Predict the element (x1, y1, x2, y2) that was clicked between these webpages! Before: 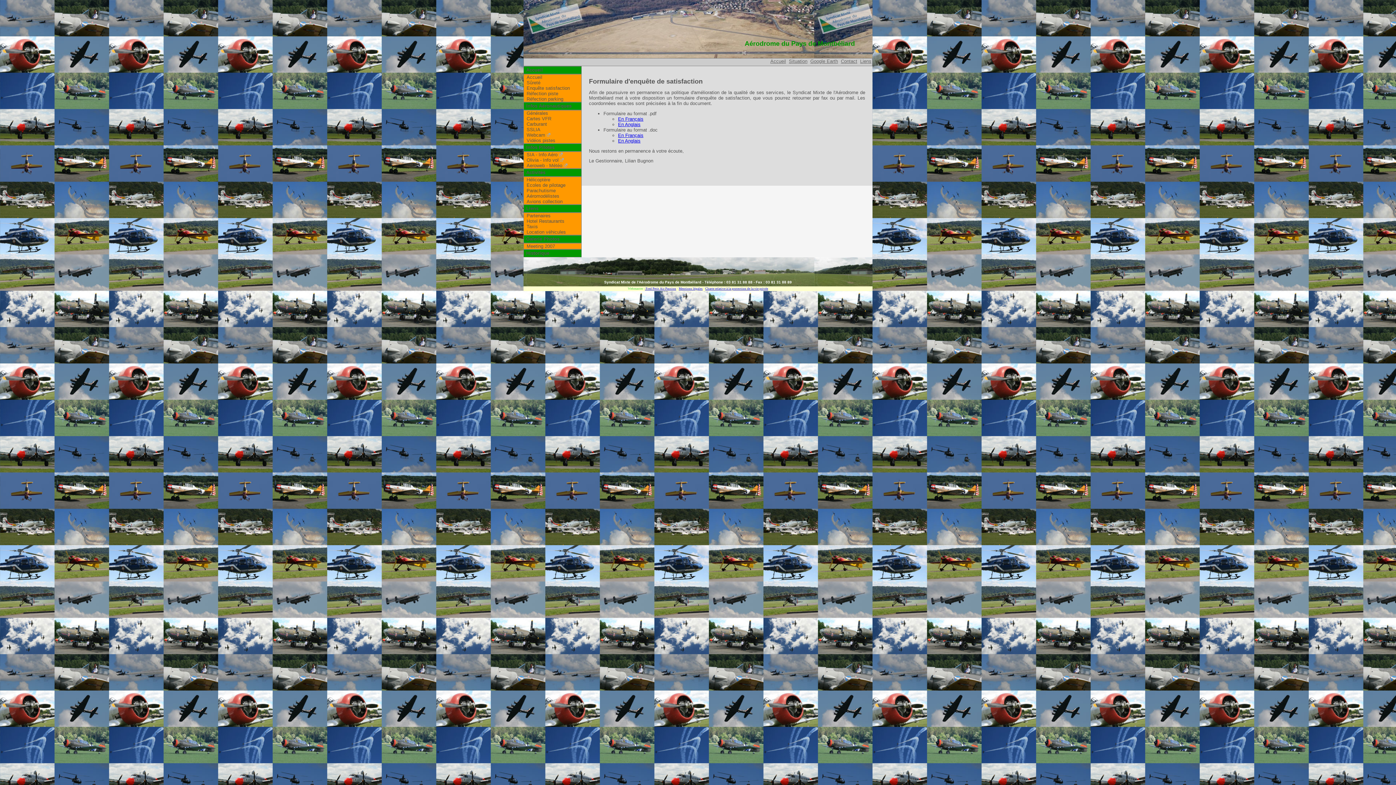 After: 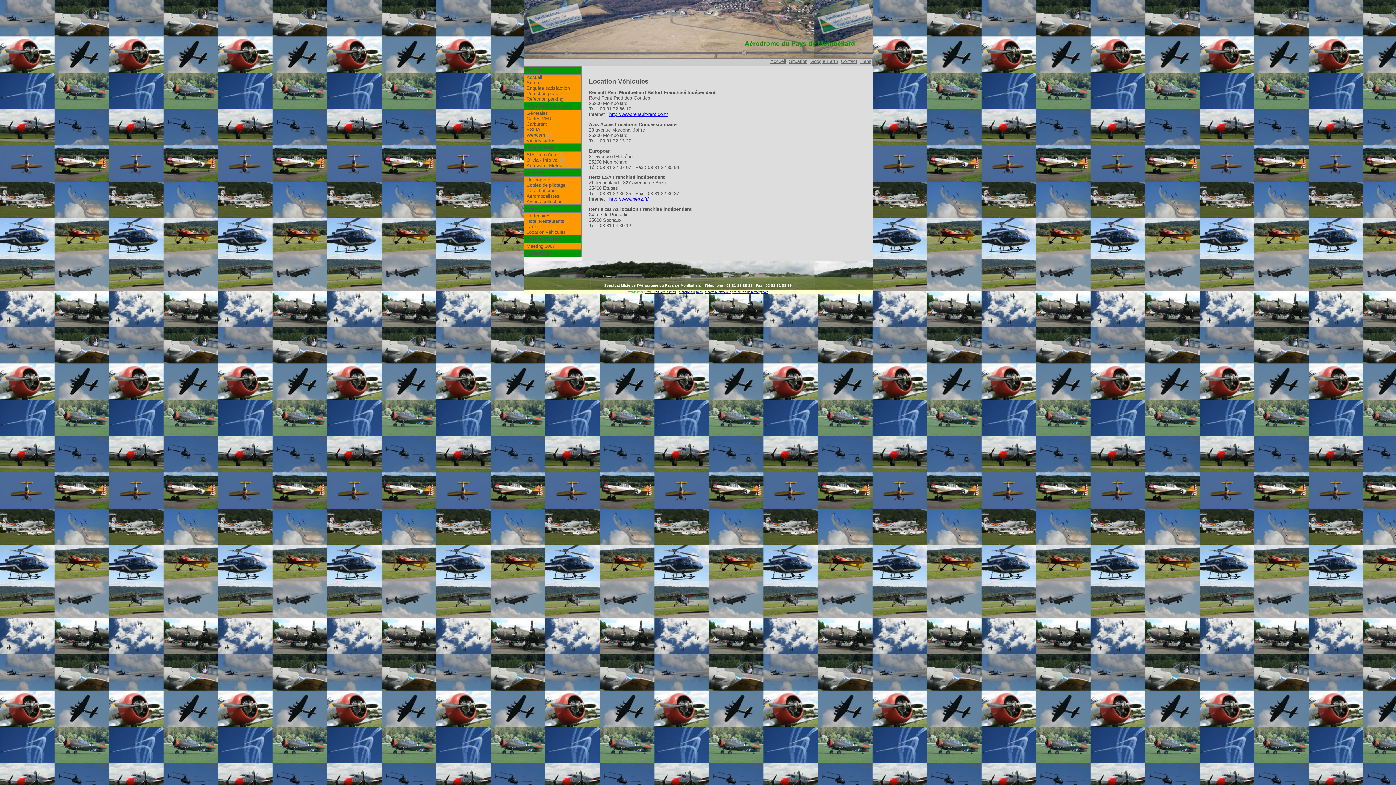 Action: bbox: (526, 229, 581, 234) label: Location véhicules